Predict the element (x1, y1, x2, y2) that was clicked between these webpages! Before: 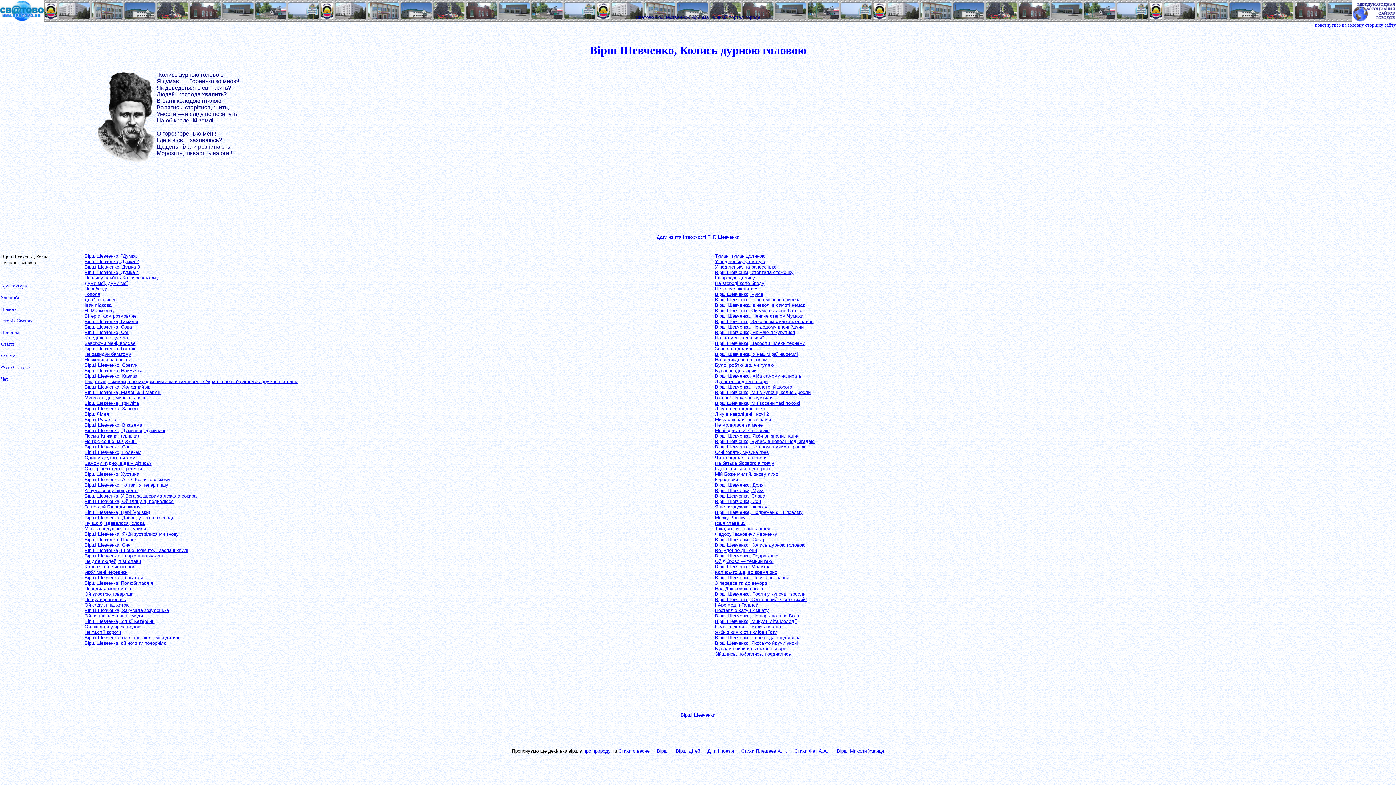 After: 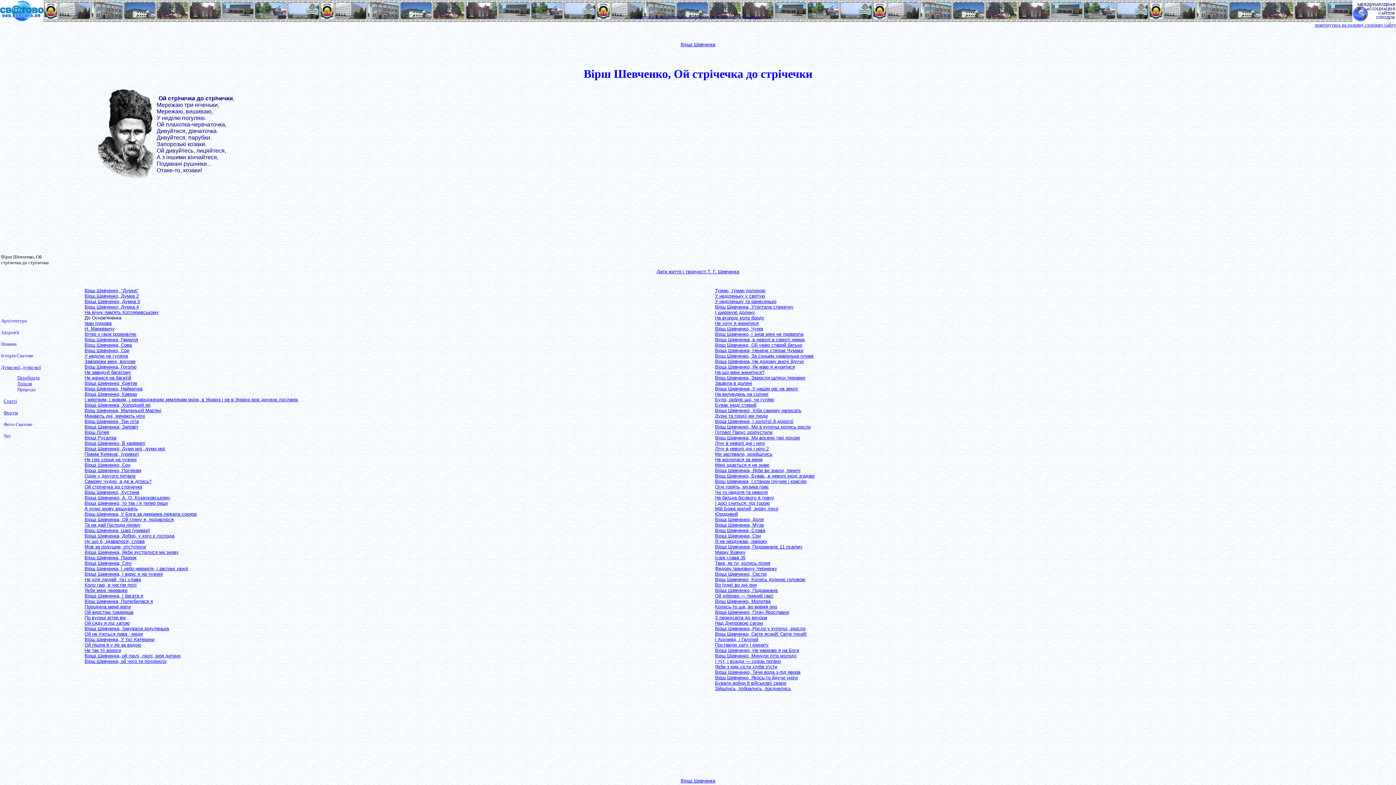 Action: label: Ой стрічечка до стрічечки bbox: (84, 466, 142, 471)